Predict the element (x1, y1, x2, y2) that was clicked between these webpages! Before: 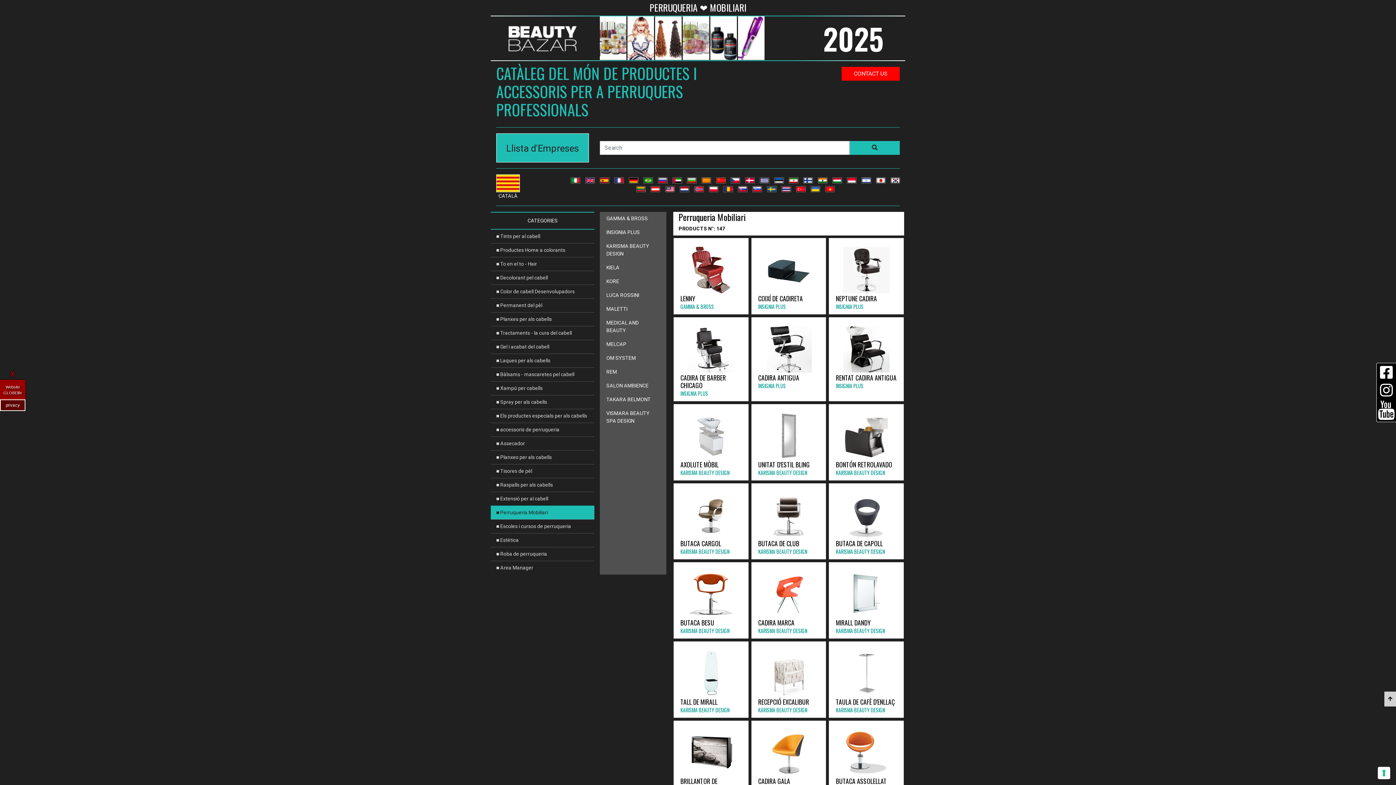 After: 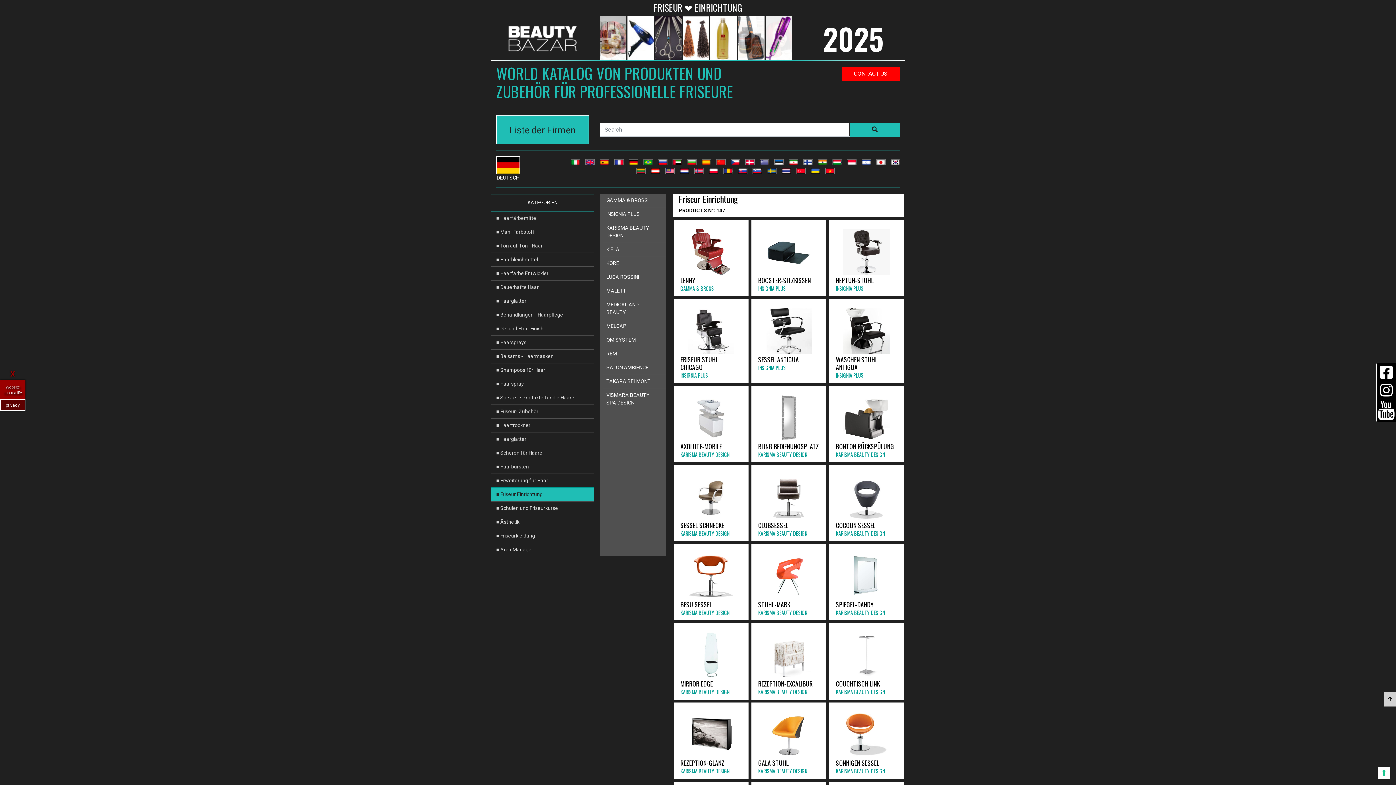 Action: bbox: (629, 177, 638, 183)